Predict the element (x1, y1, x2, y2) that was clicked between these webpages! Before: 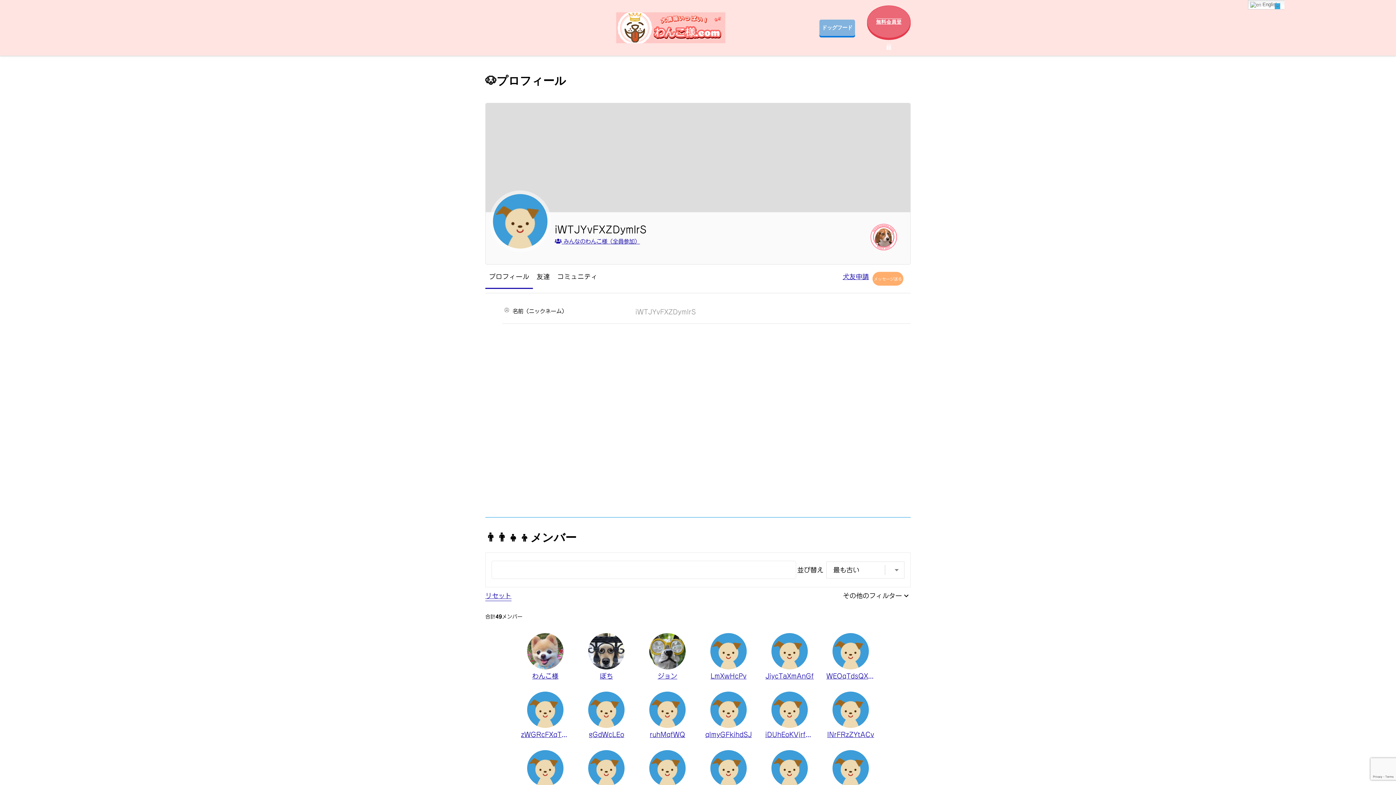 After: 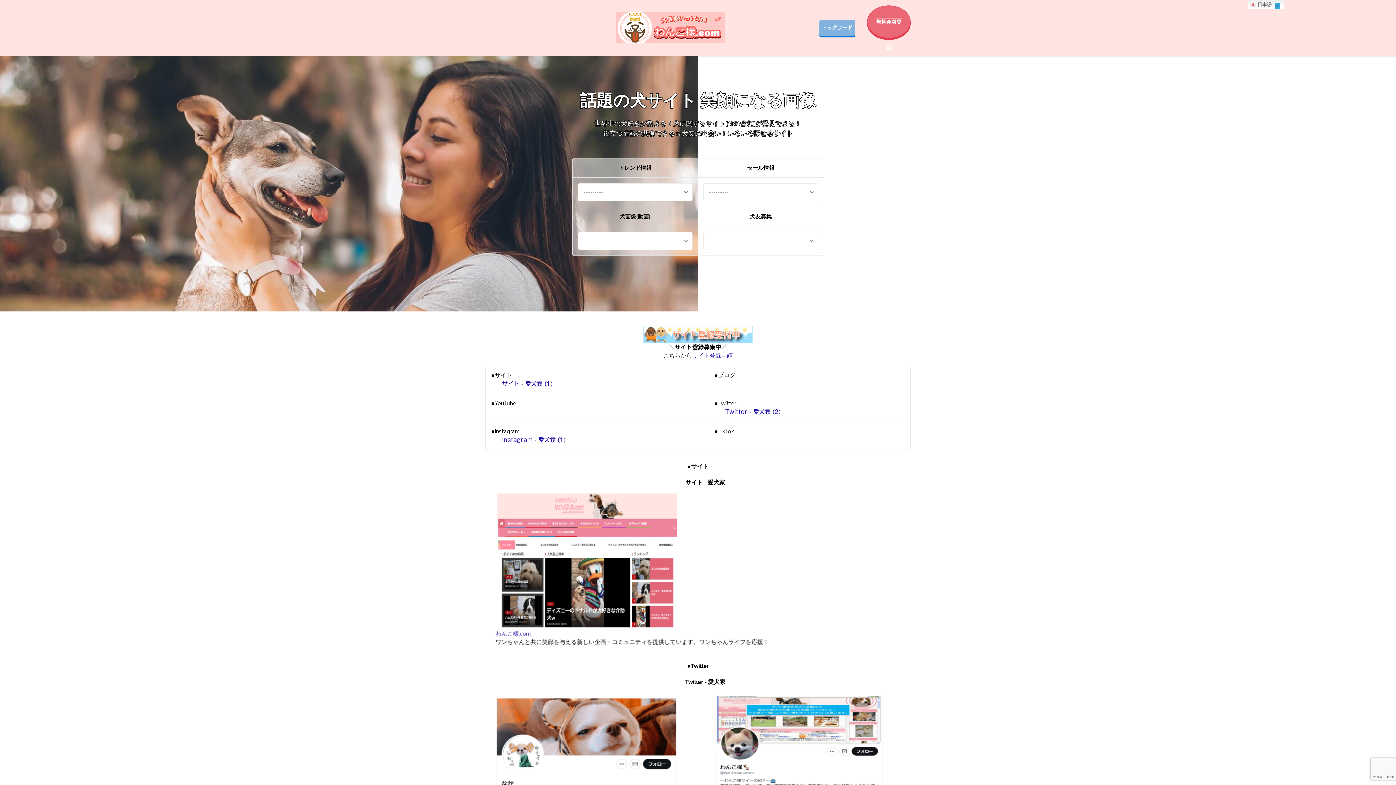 Action: bbox: (616, 12, 725, 43)